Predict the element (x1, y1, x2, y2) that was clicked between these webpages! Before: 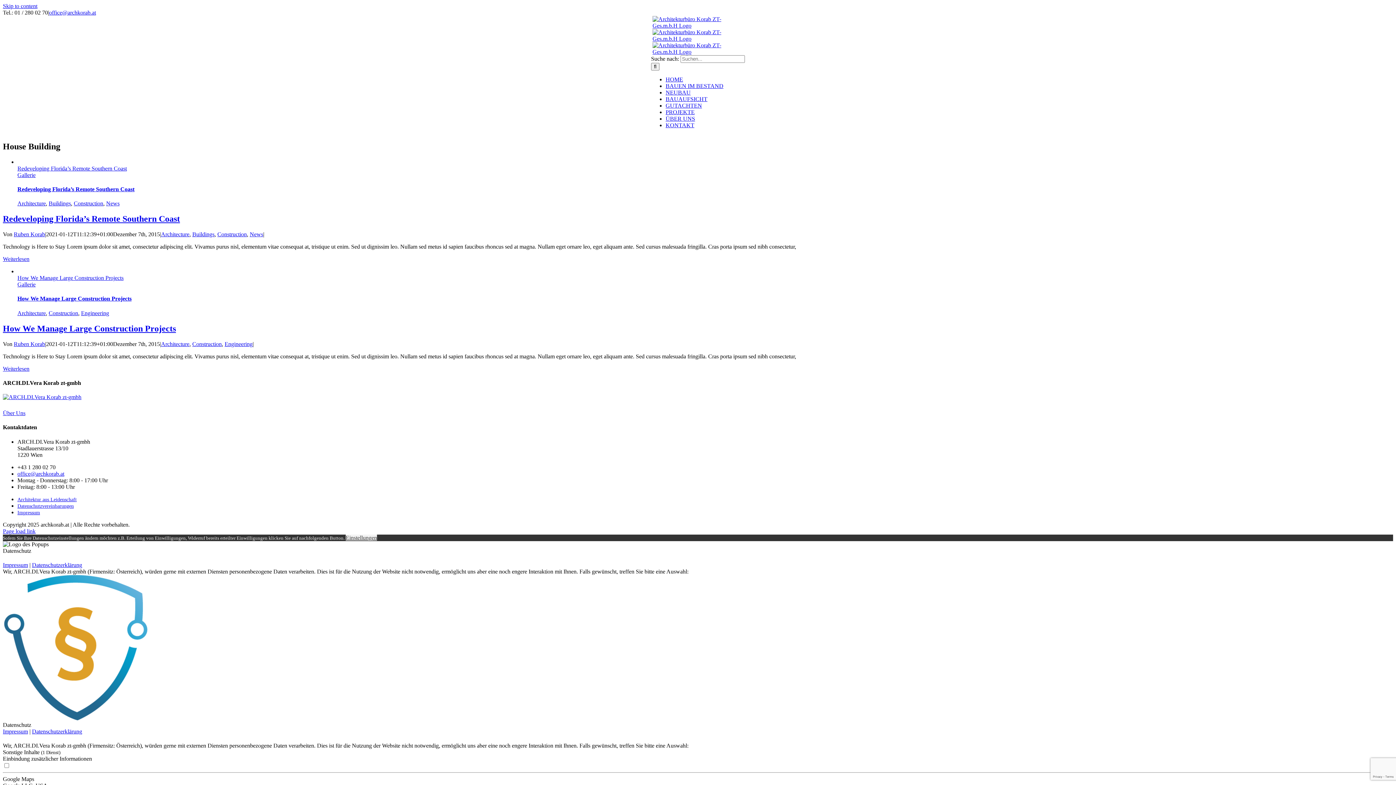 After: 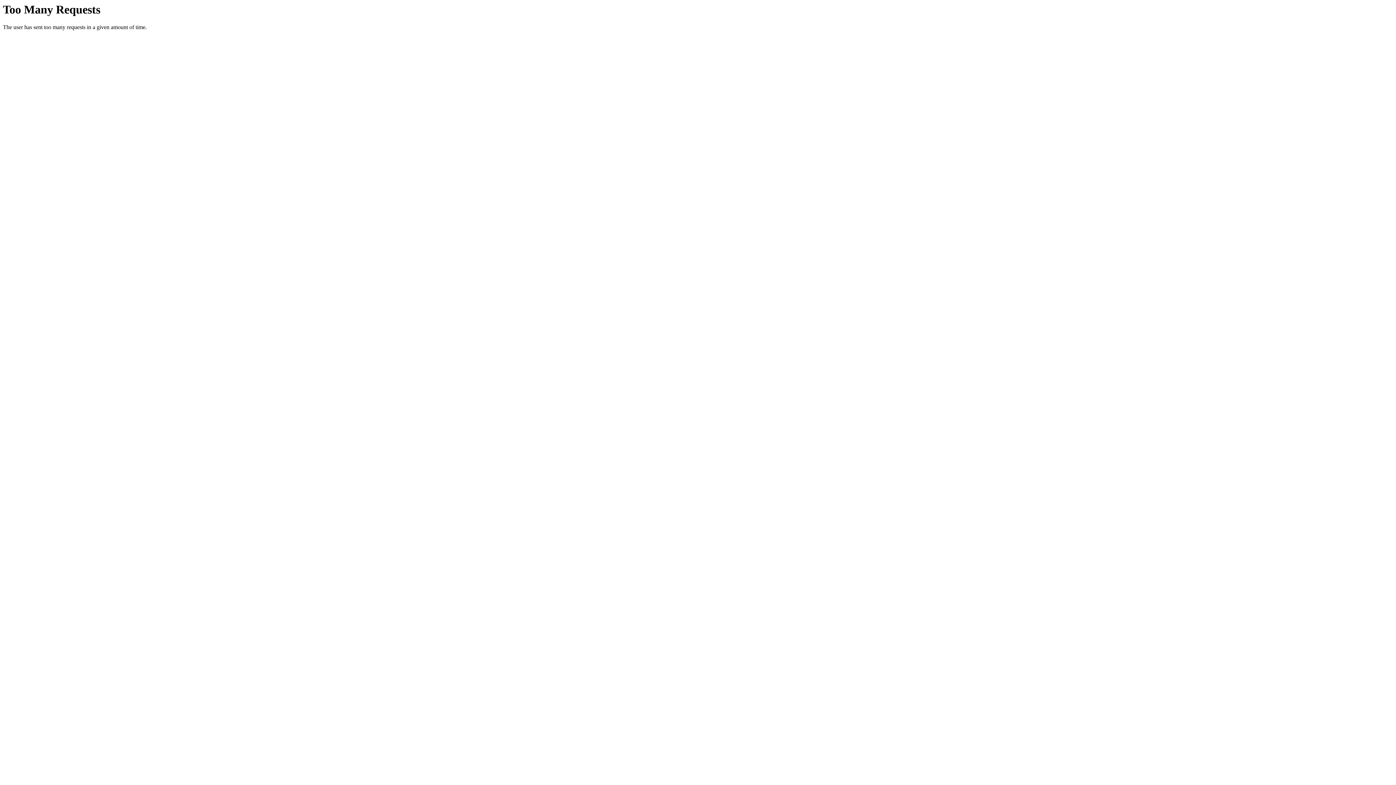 Action: label: BAUAUFSICHT bbox: (665, 96, 716, 102)